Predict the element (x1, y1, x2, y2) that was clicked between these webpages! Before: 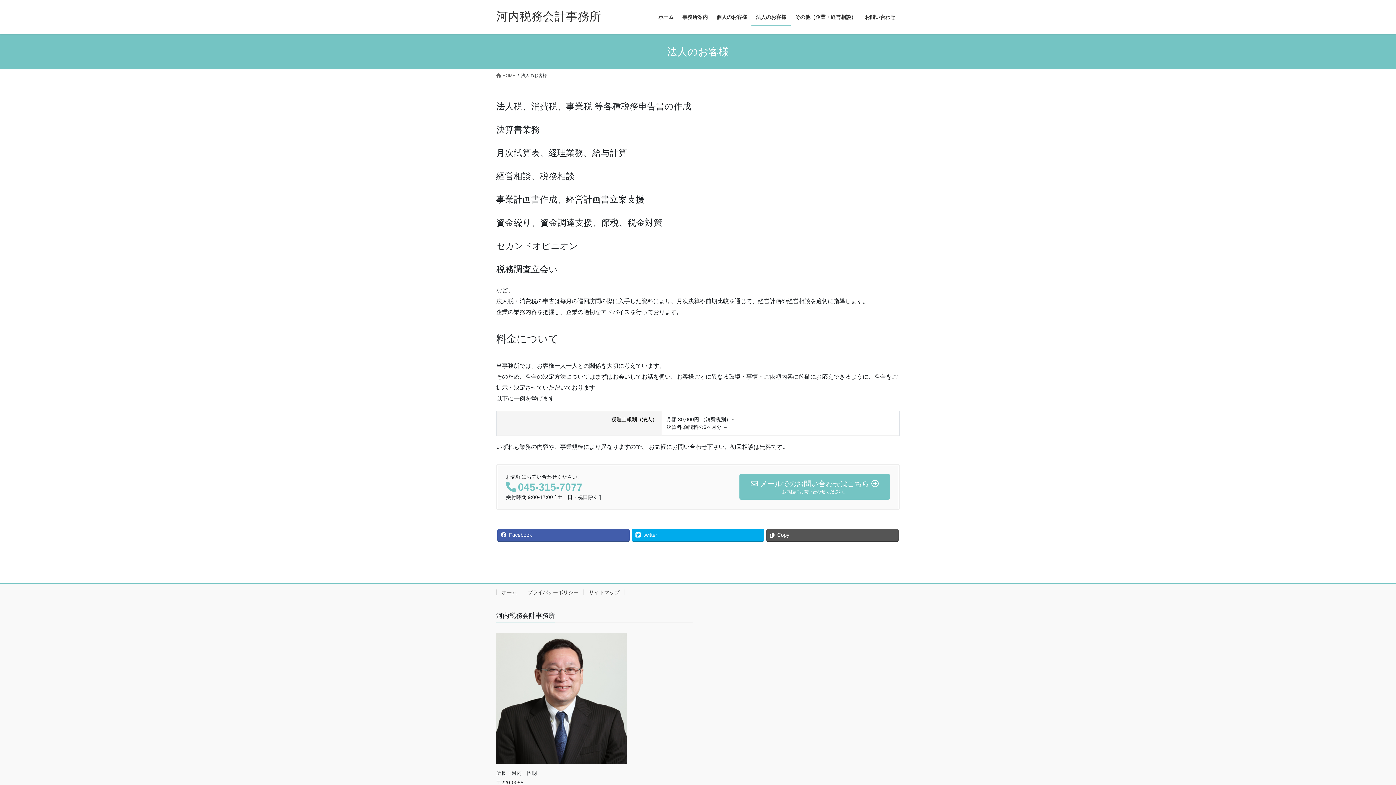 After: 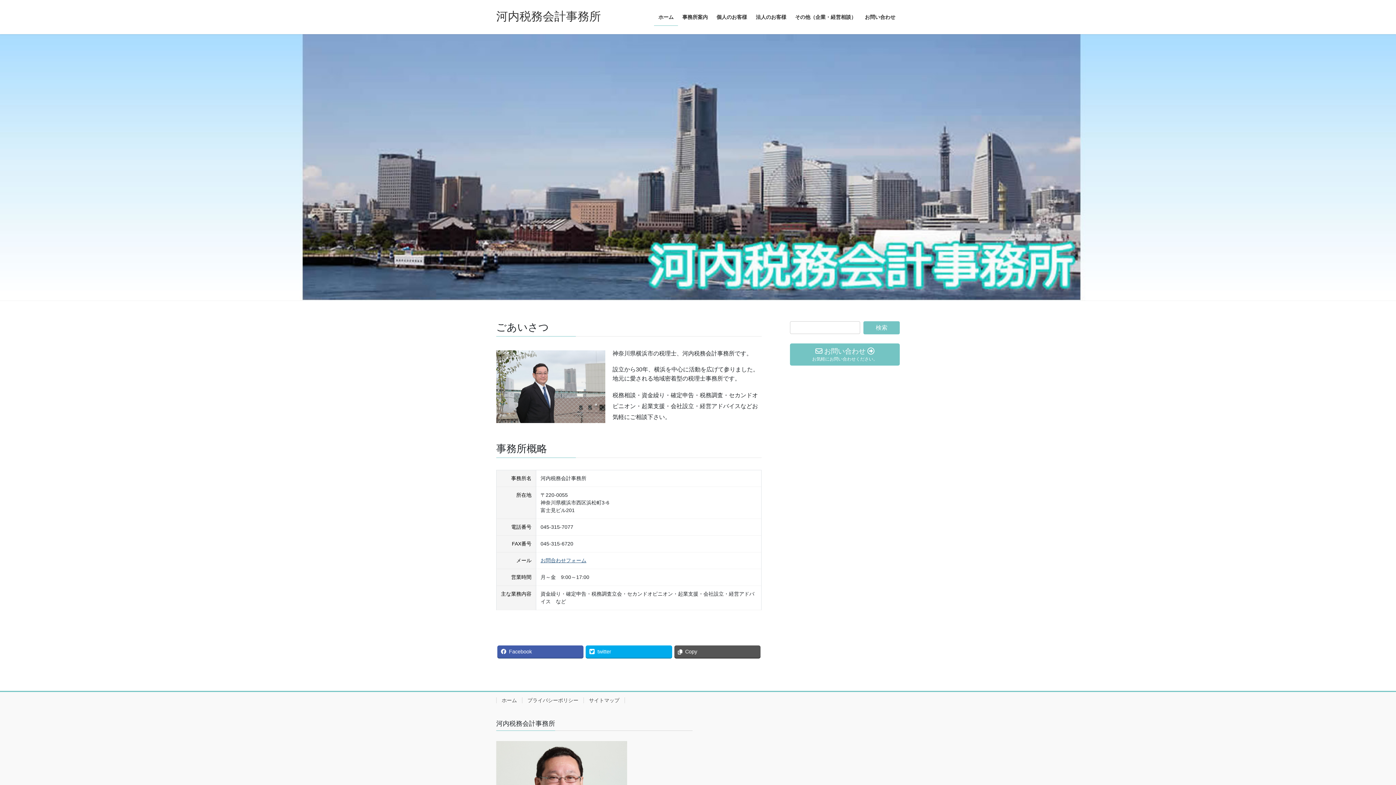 Action: bbox: (496, 72, 515, 78) label:  HOME